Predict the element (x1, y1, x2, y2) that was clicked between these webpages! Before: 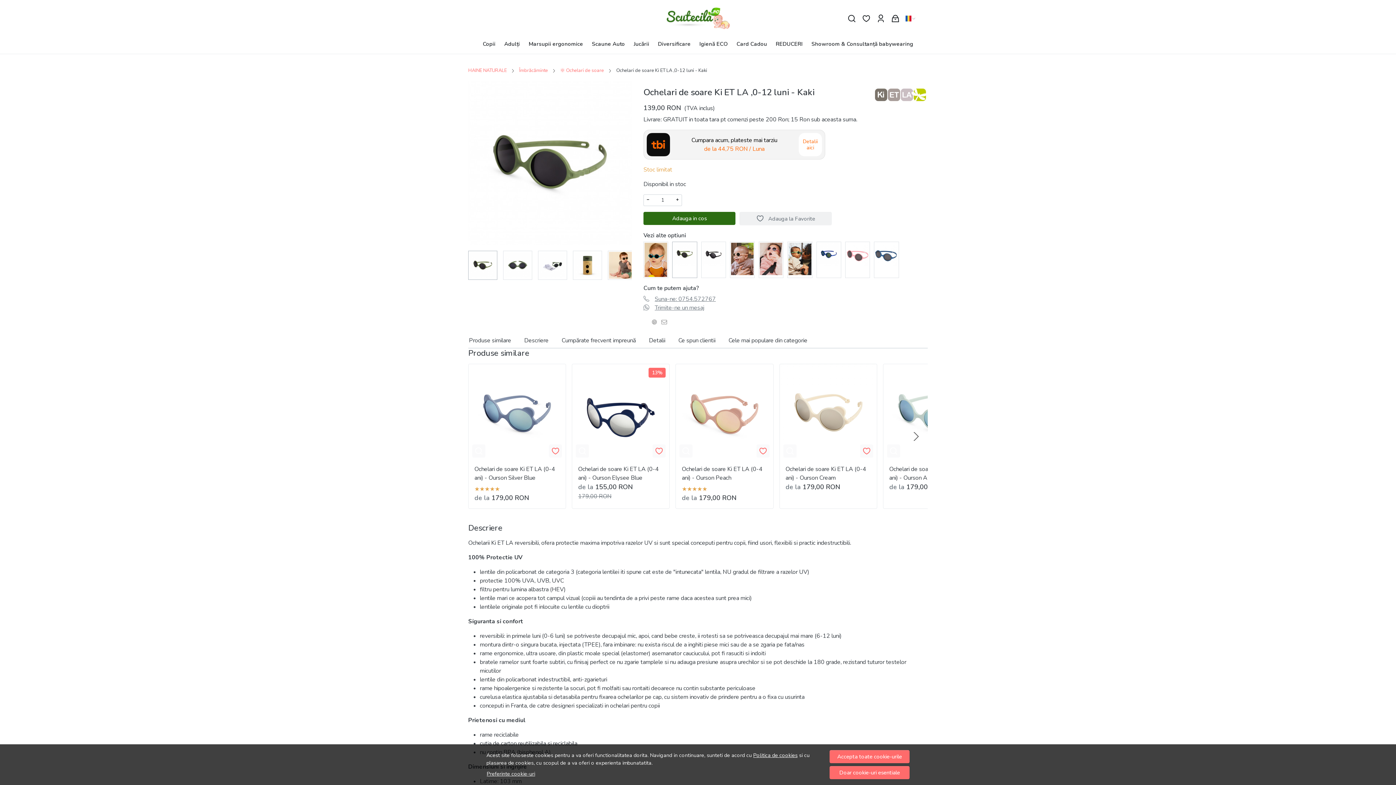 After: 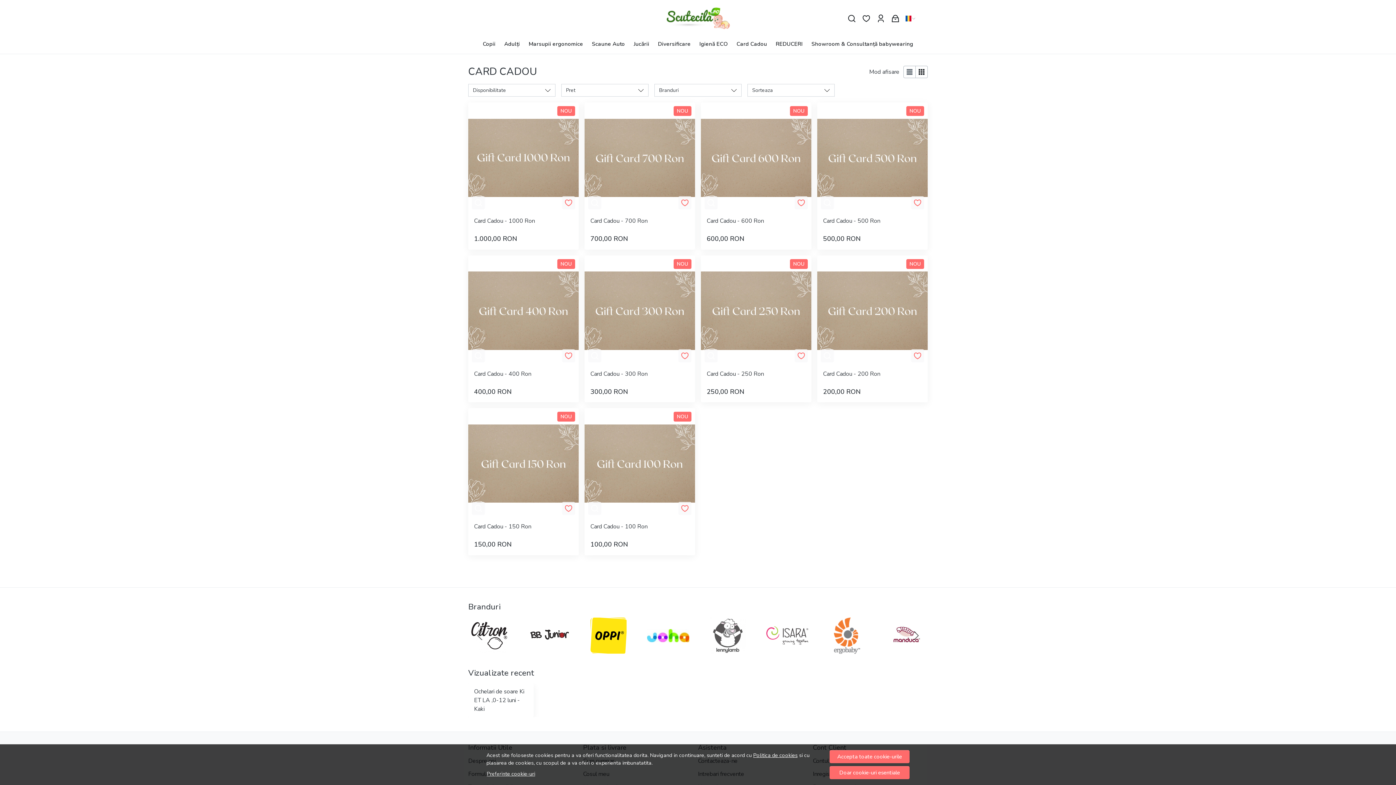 Action: bbox: (736, 37, 767, 51) label: Card Cadou